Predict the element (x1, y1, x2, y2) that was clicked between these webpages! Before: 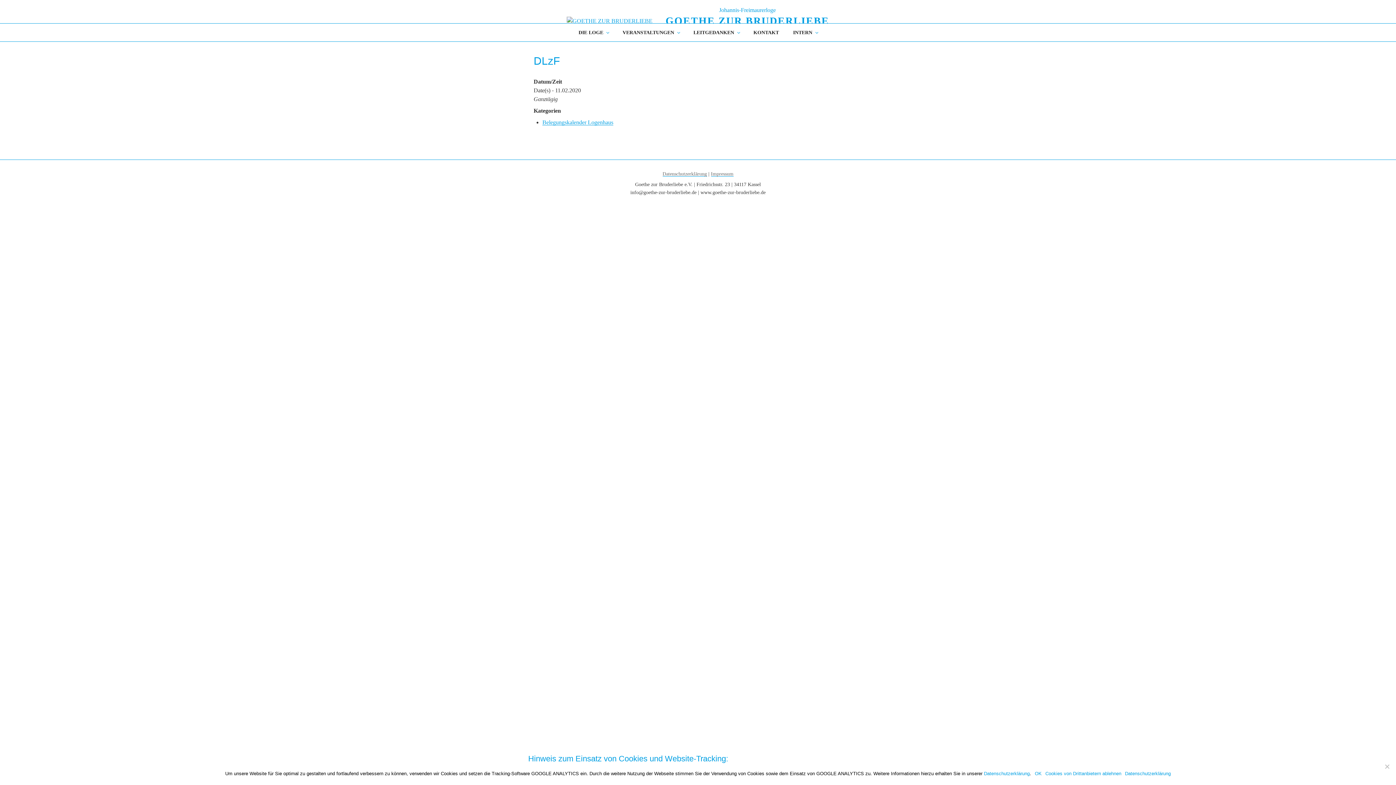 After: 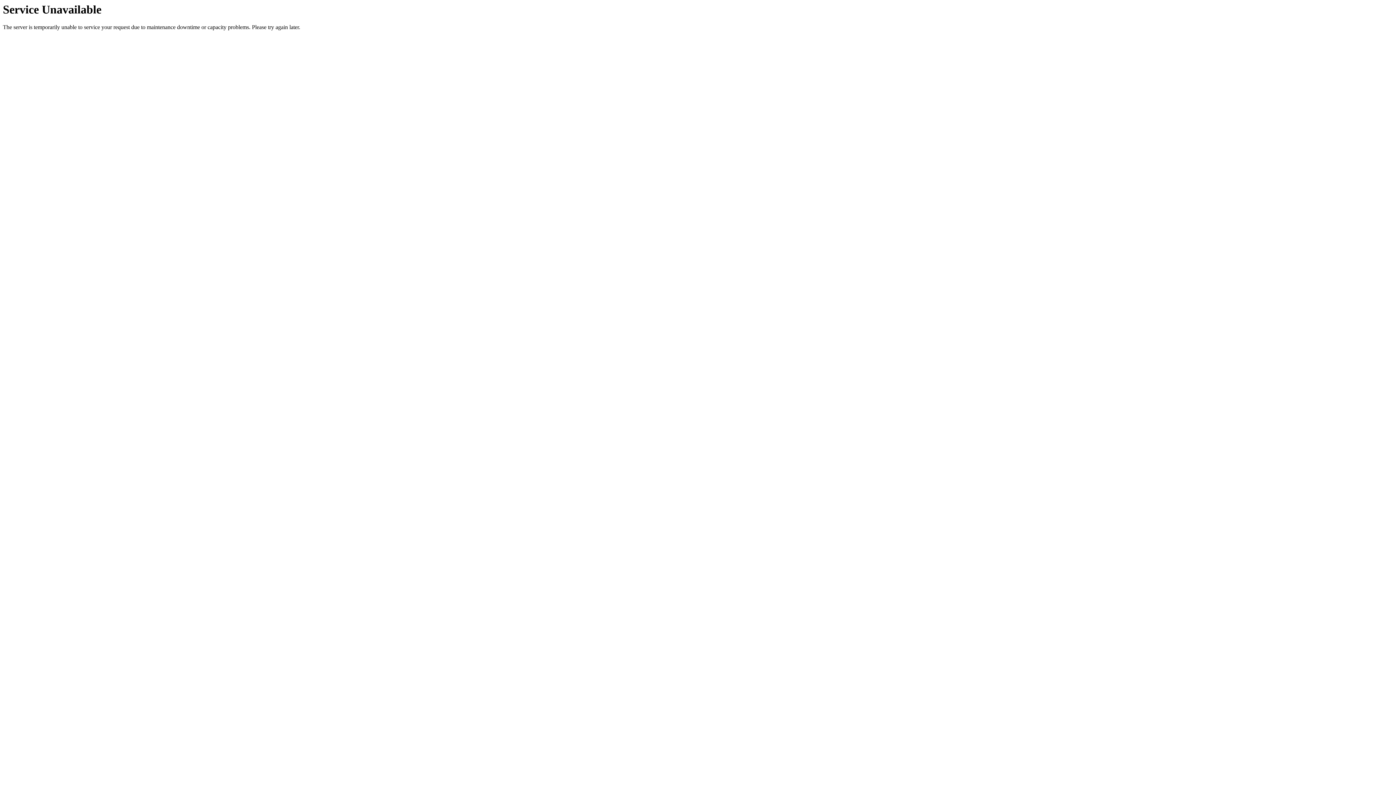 Action: bbox: (616, 23, 685, 41) label: VERANSTALTUNGEN